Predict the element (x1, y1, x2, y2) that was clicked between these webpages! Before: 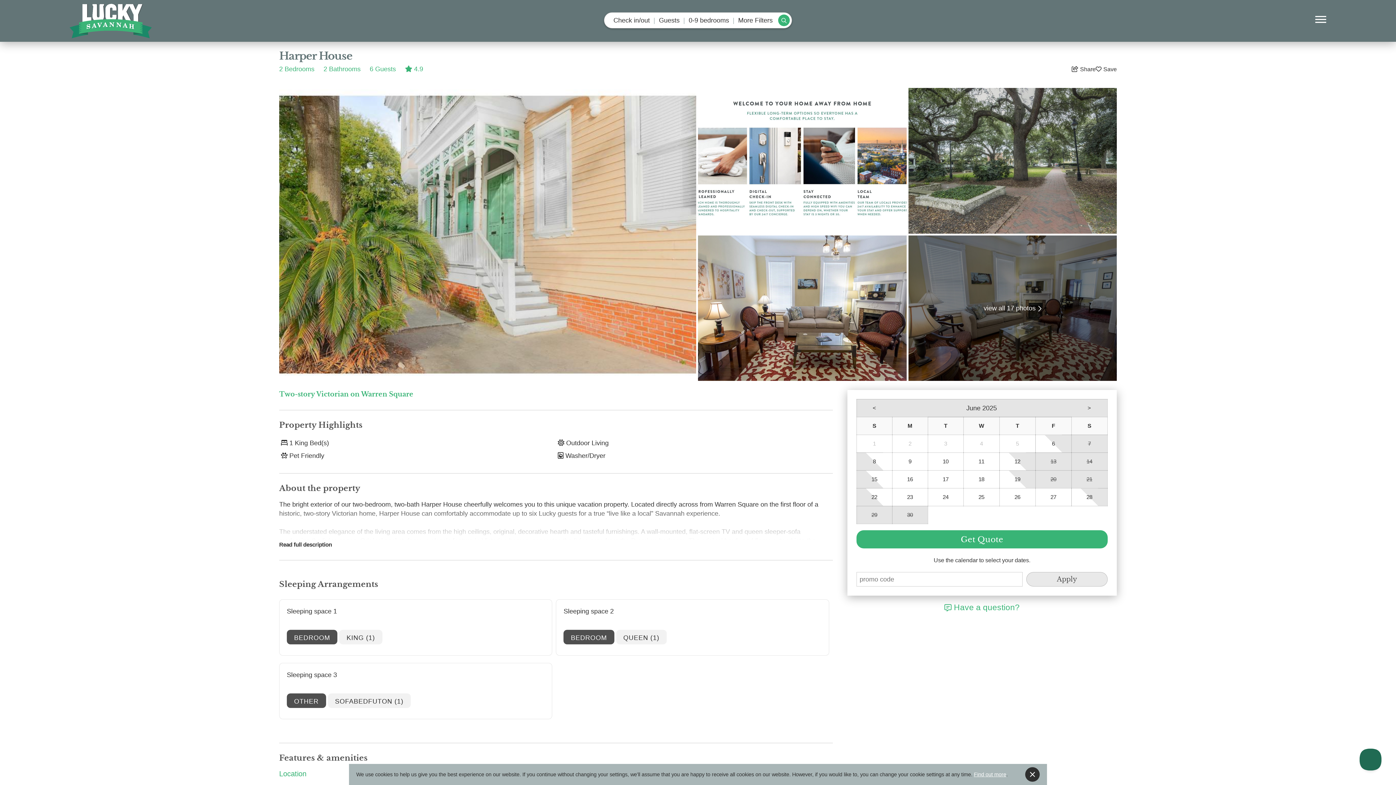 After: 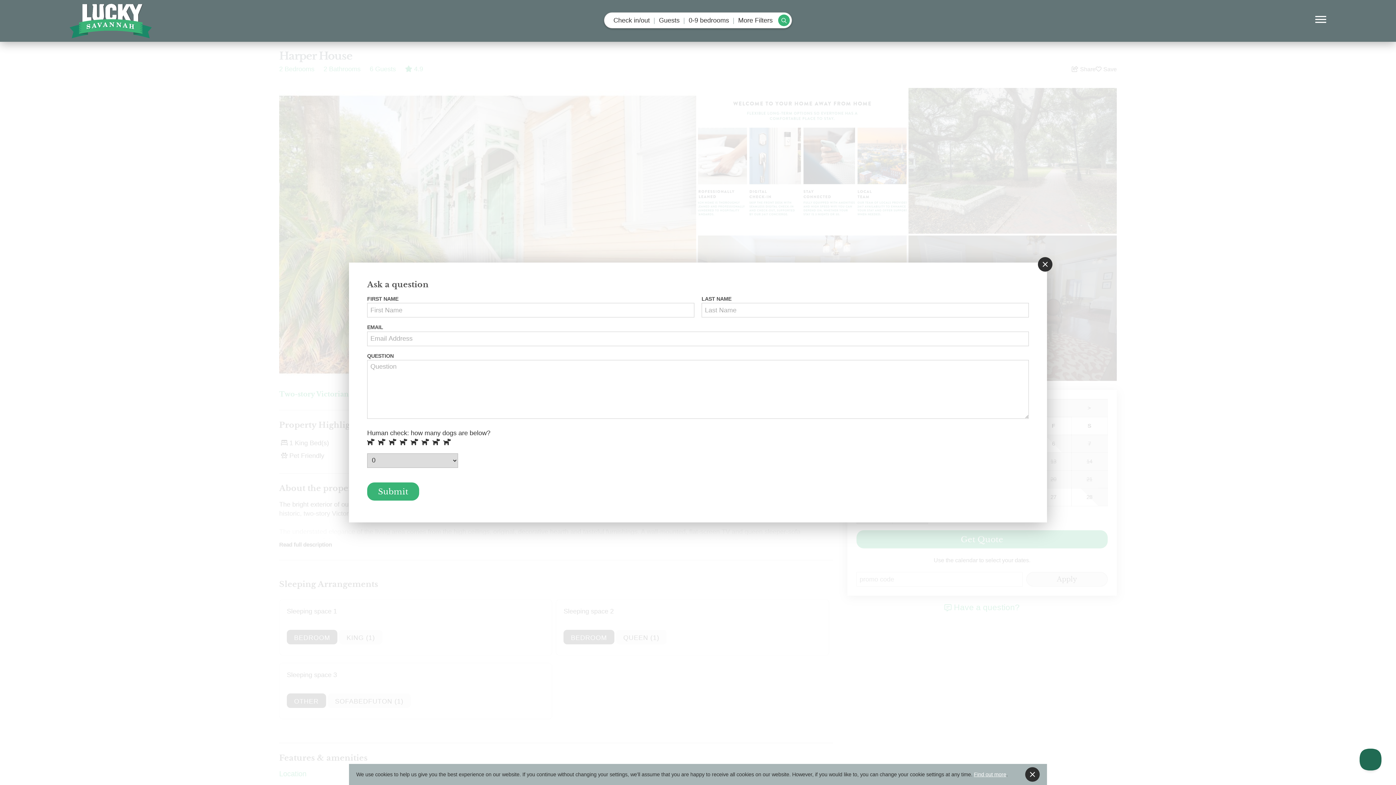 Action: label:  Have a question? bbox: (944, 603, 1019, 612)